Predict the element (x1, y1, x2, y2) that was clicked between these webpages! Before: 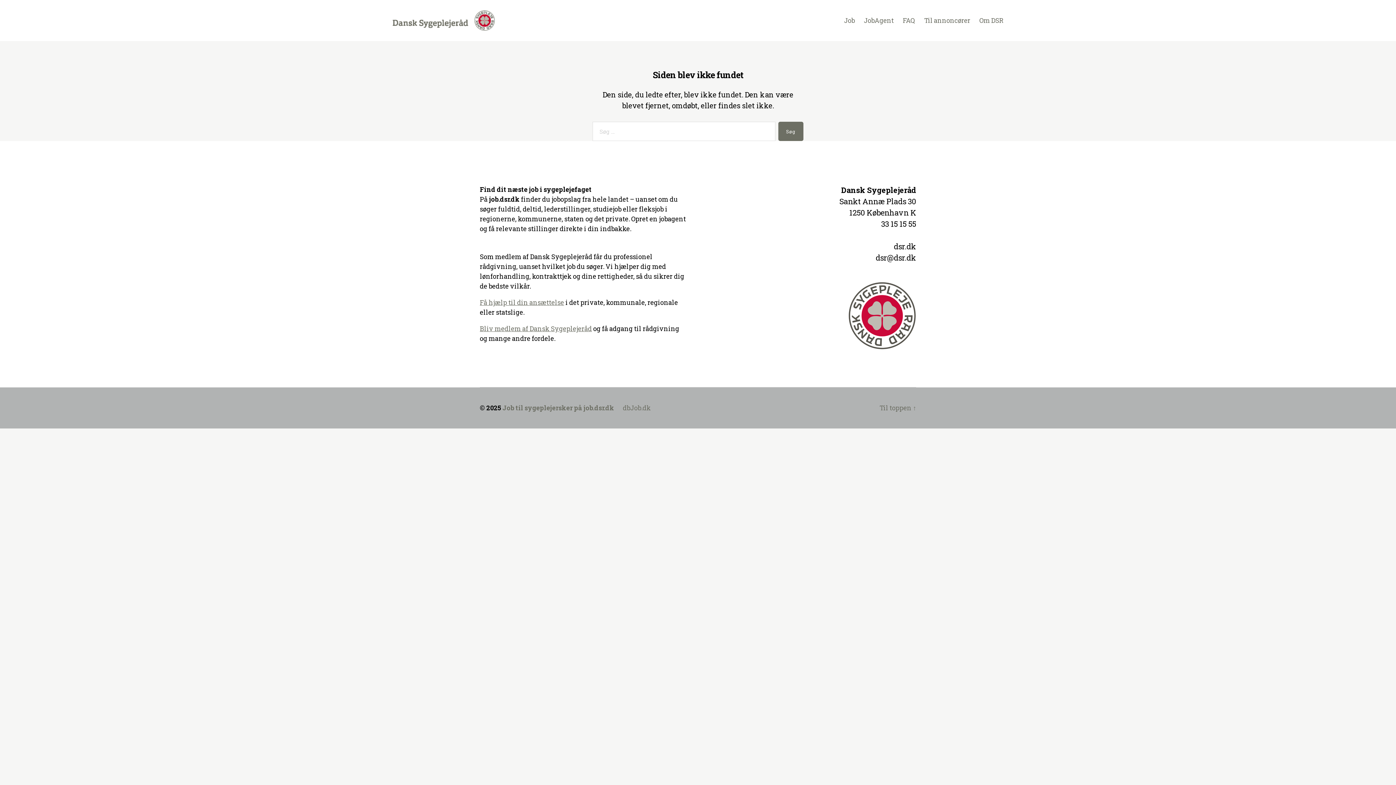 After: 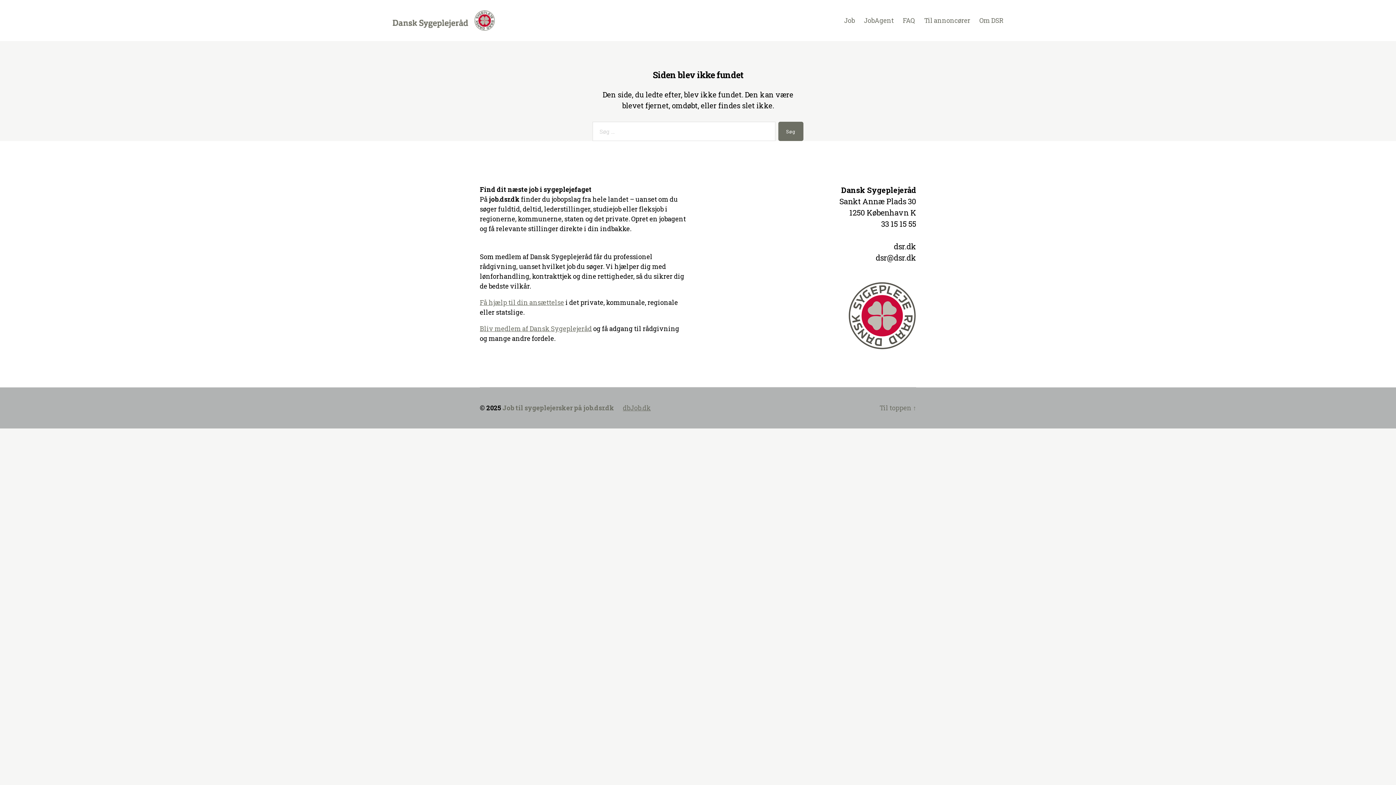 Action: label: dbJob.dk bbox: (623, 403, 651, 412)